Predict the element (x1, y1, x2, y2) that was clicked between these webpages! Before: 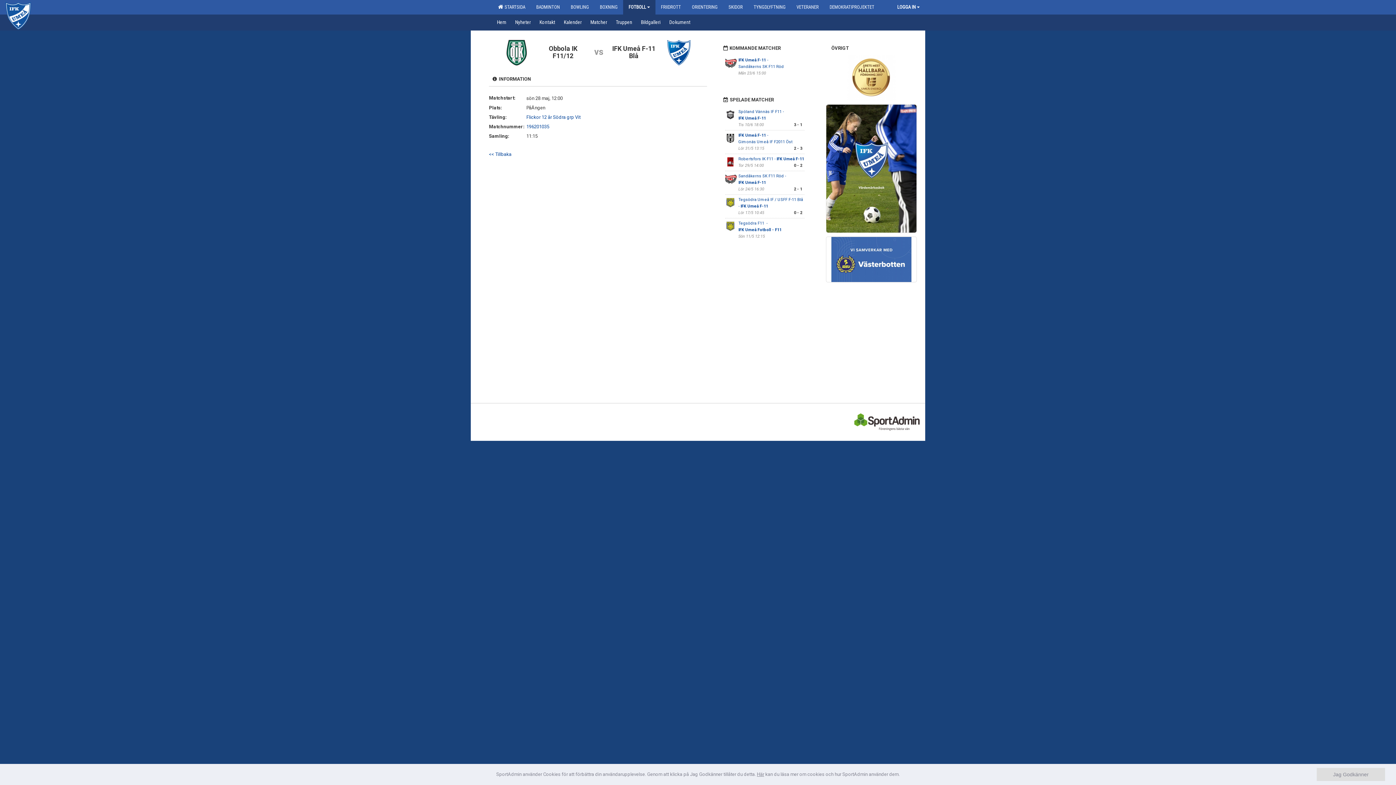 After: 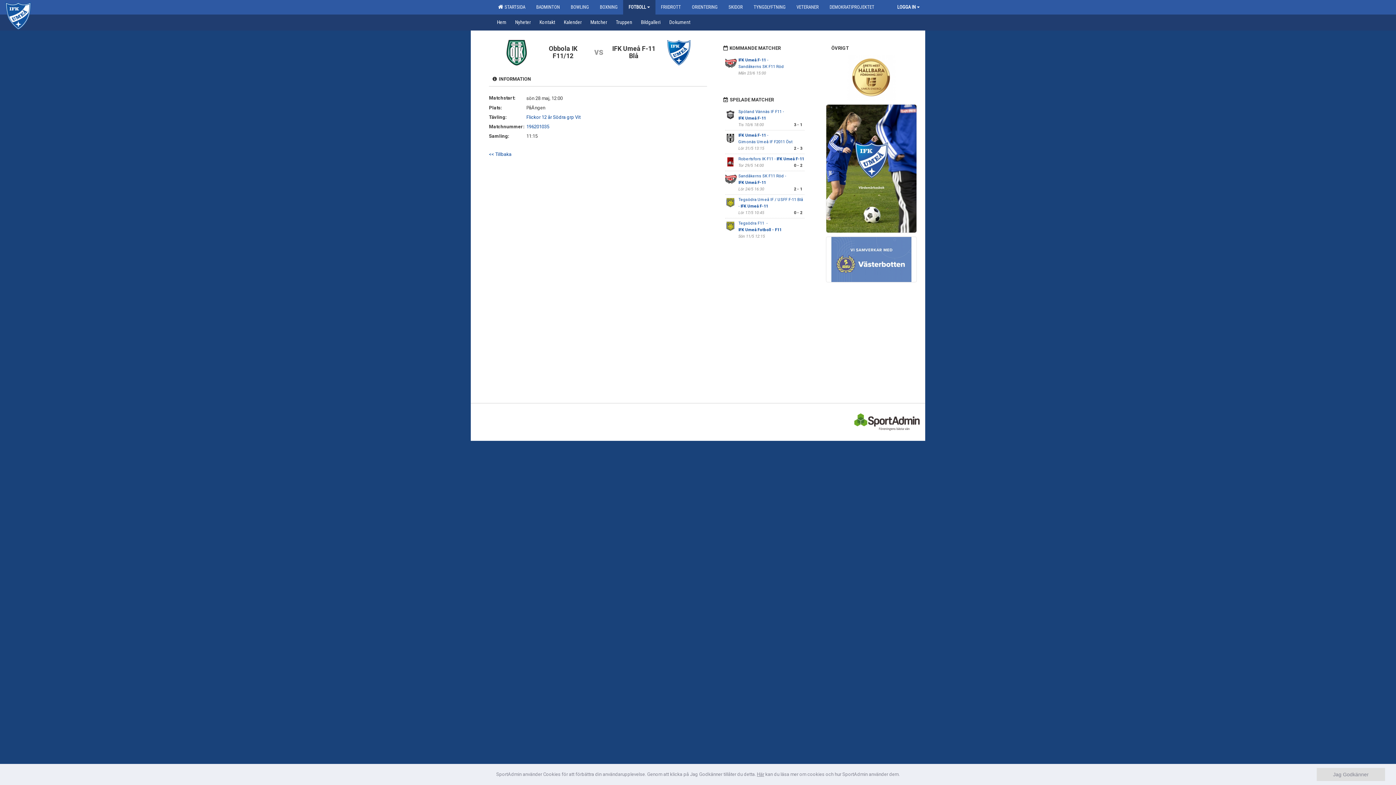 Action: bbox: (826, 236, 917, 282)